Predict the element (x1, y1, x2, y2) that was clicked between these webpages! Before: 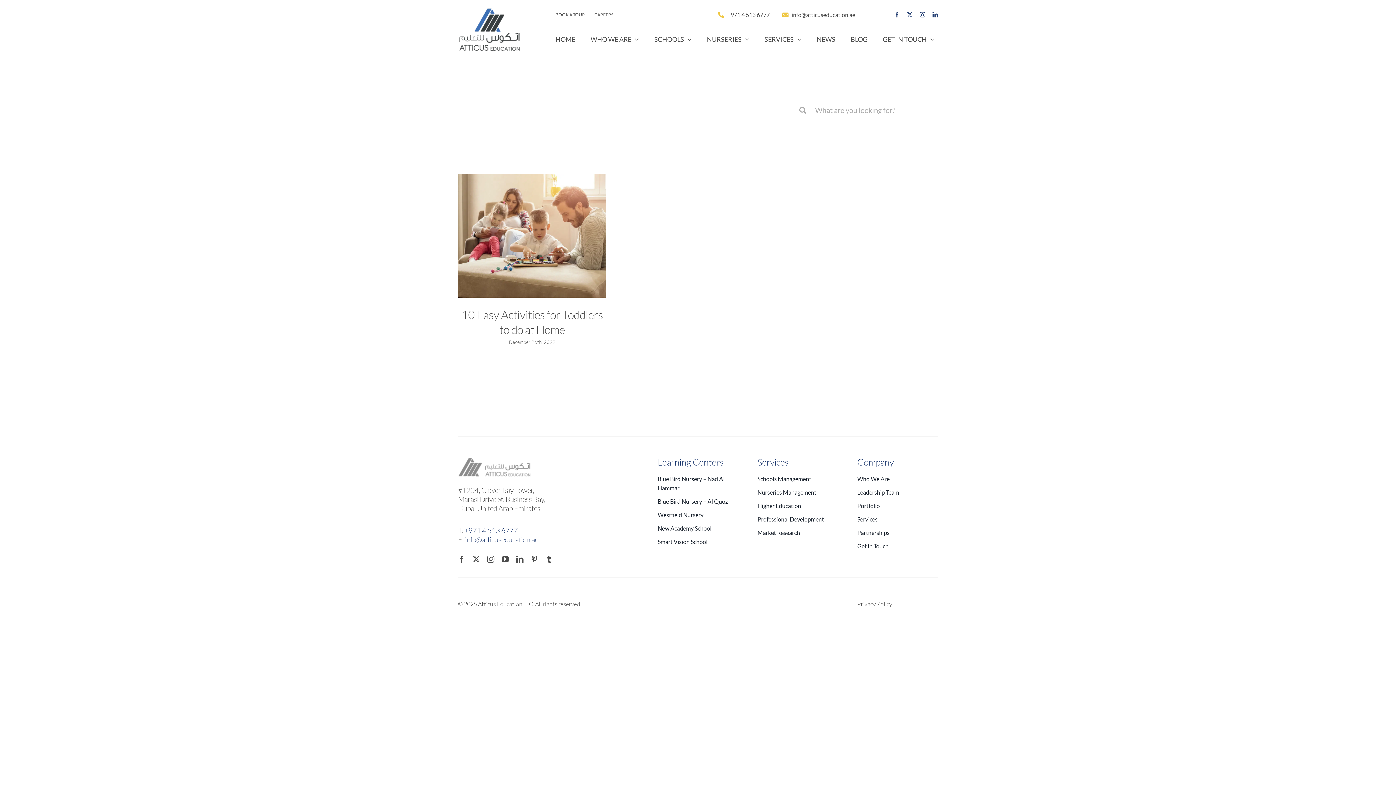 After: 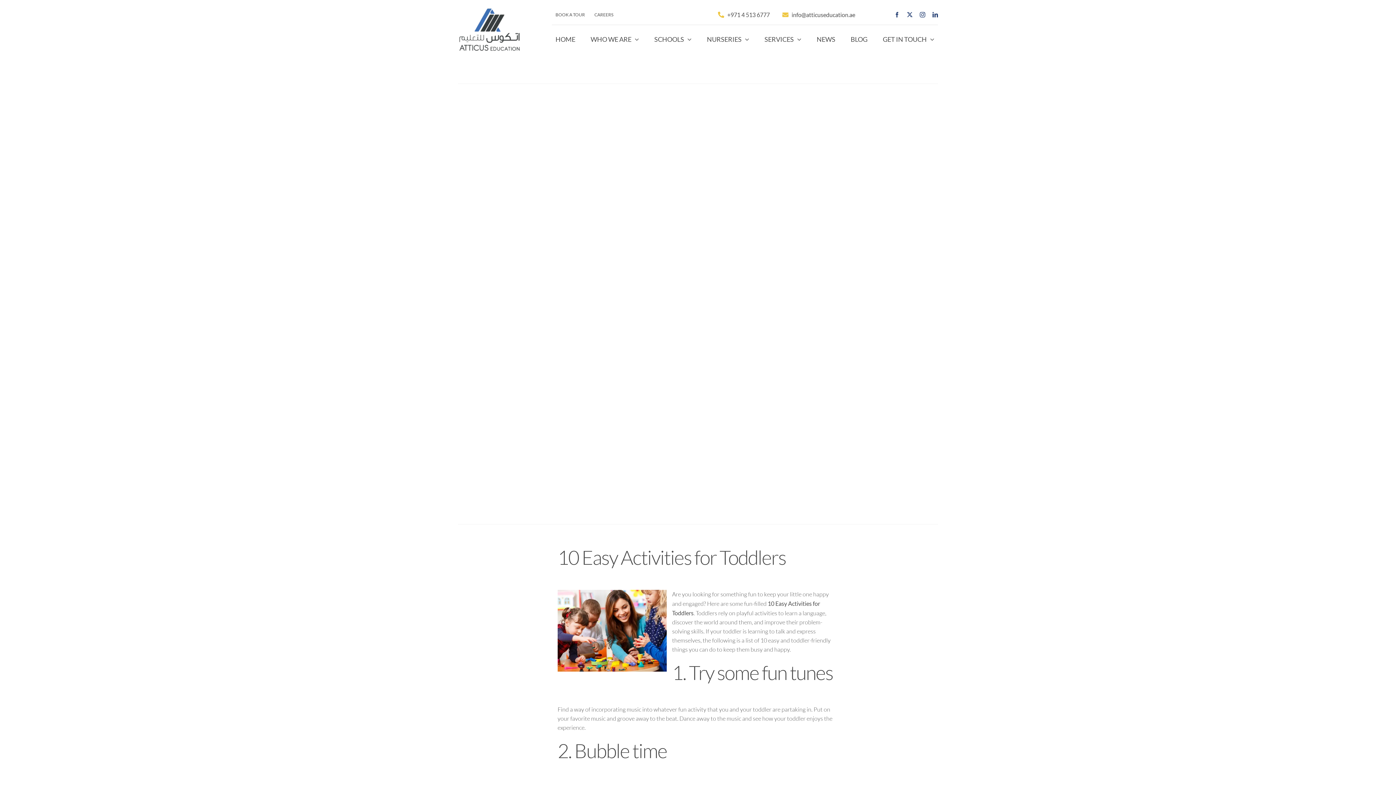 Action: label: 10 Easy Activities for Toddlers to do at Home bbox: (461, 307, 603, 336)